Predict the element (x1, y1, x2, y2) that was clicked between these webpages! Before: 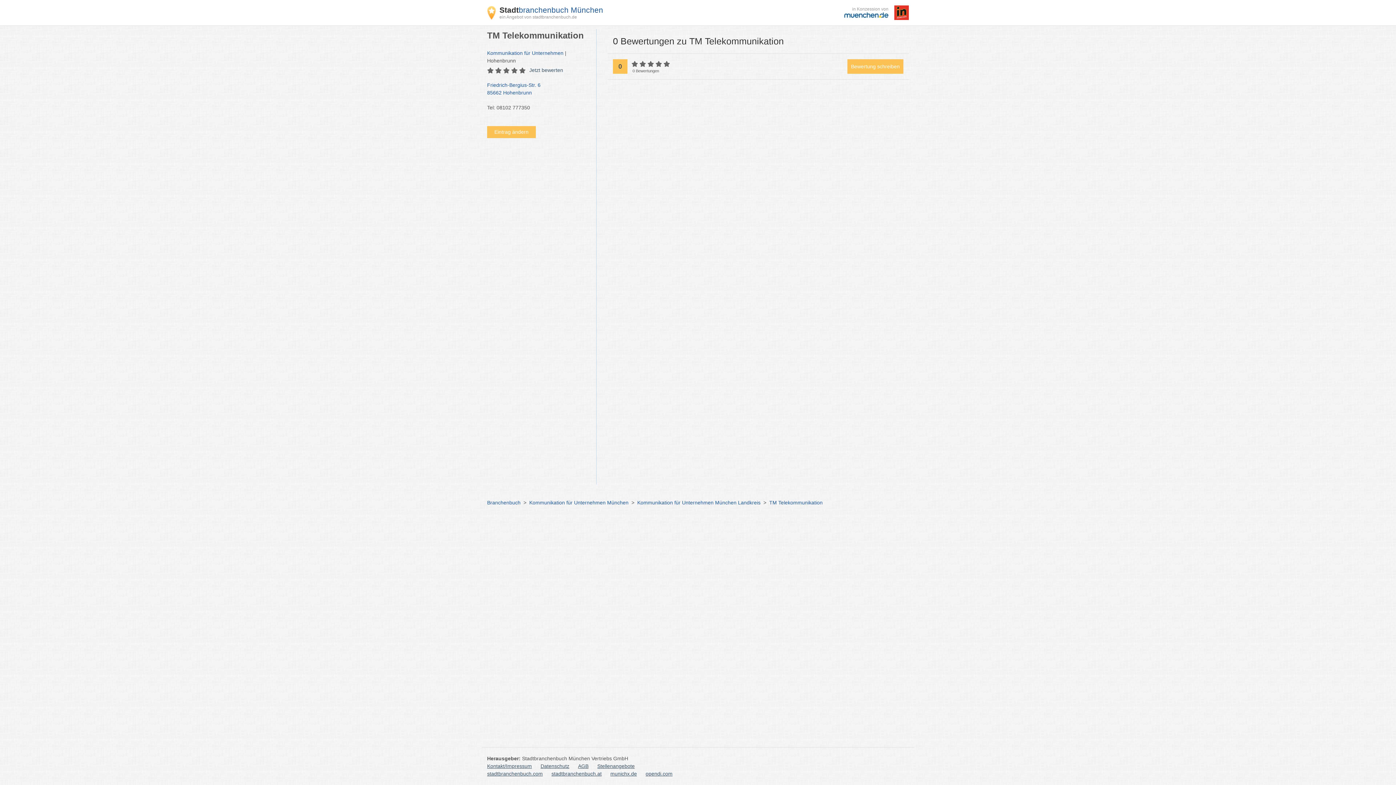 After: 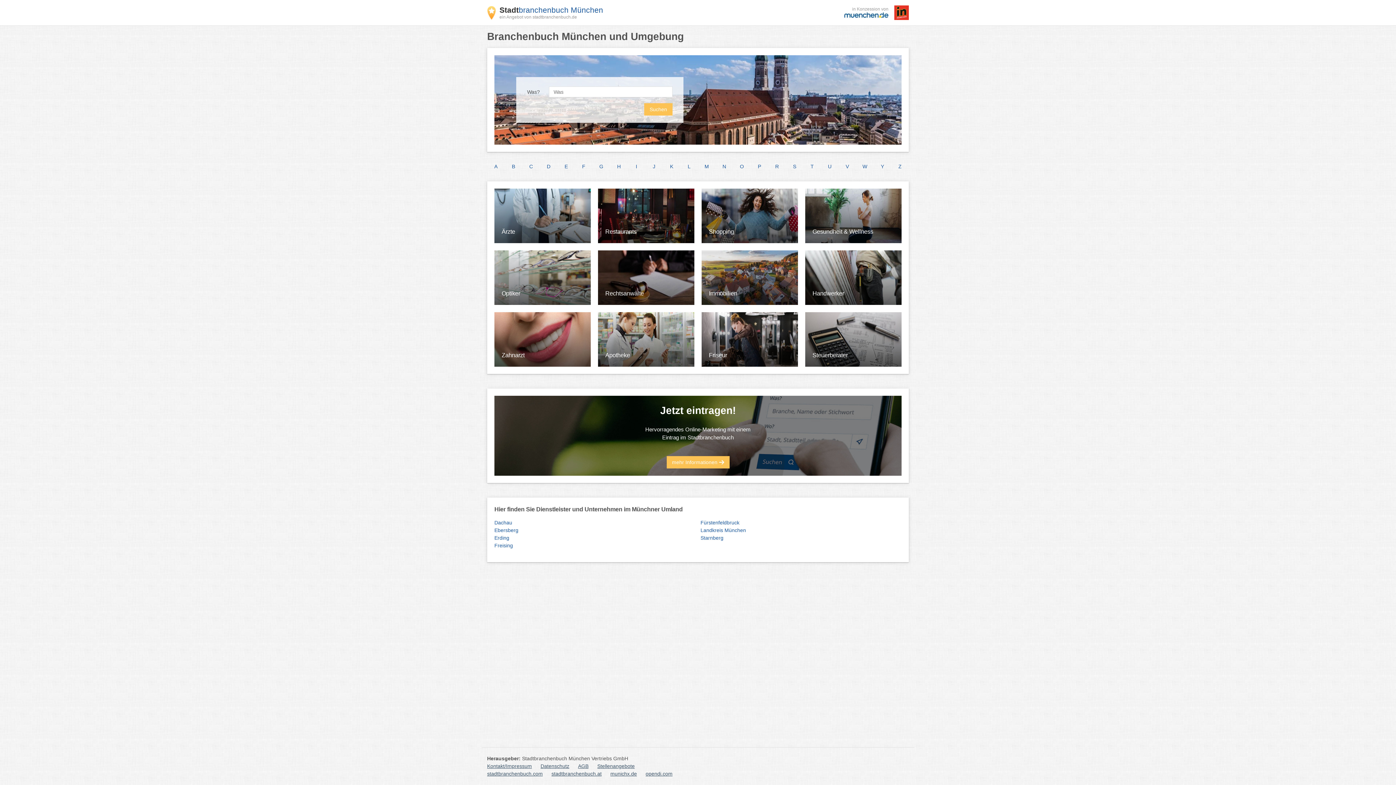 Action: label: Branchenbuch bbox: (487, 499, 520, 505)